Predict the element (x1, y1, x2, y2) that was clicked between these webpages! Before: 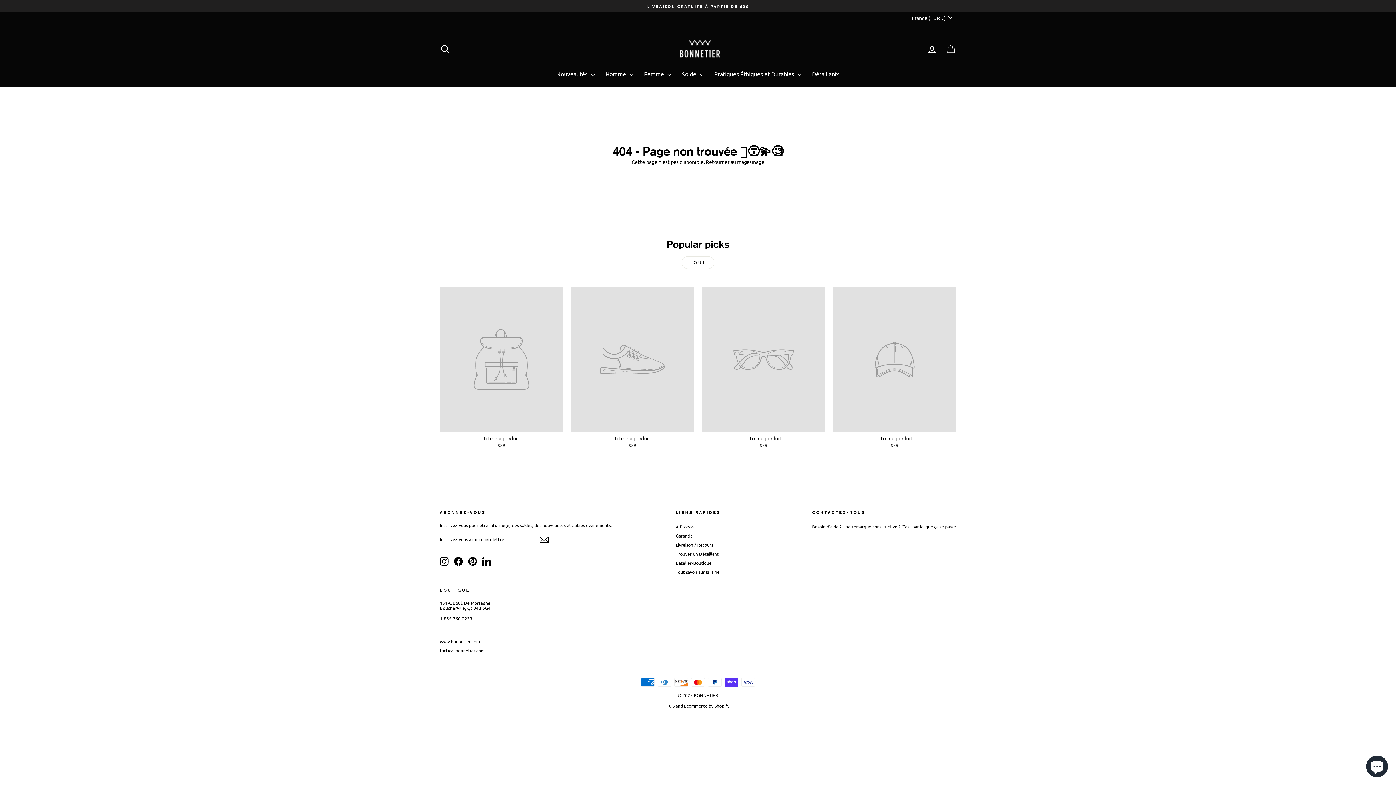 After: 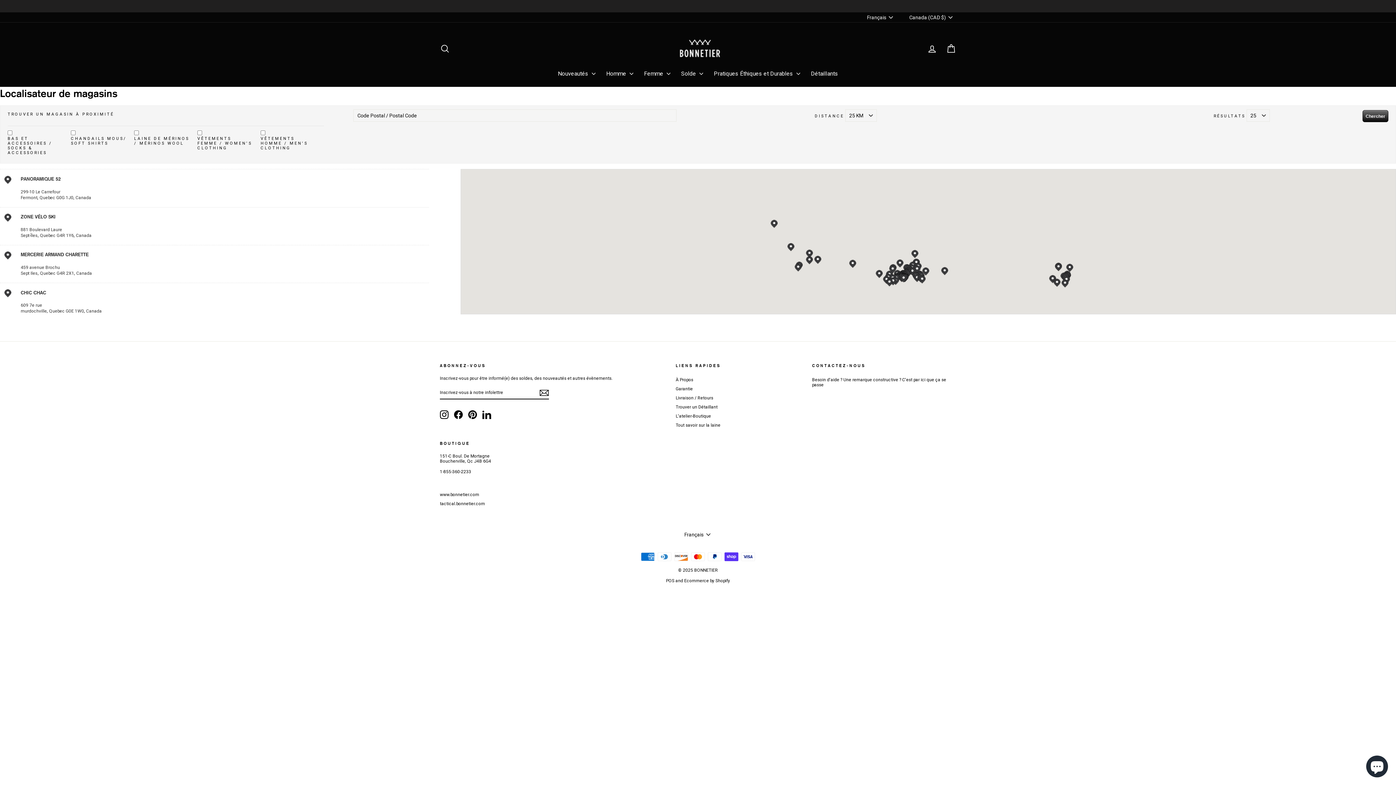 Action: label: Trouver un Détaillant bbox: (675, 550, 718, 558)